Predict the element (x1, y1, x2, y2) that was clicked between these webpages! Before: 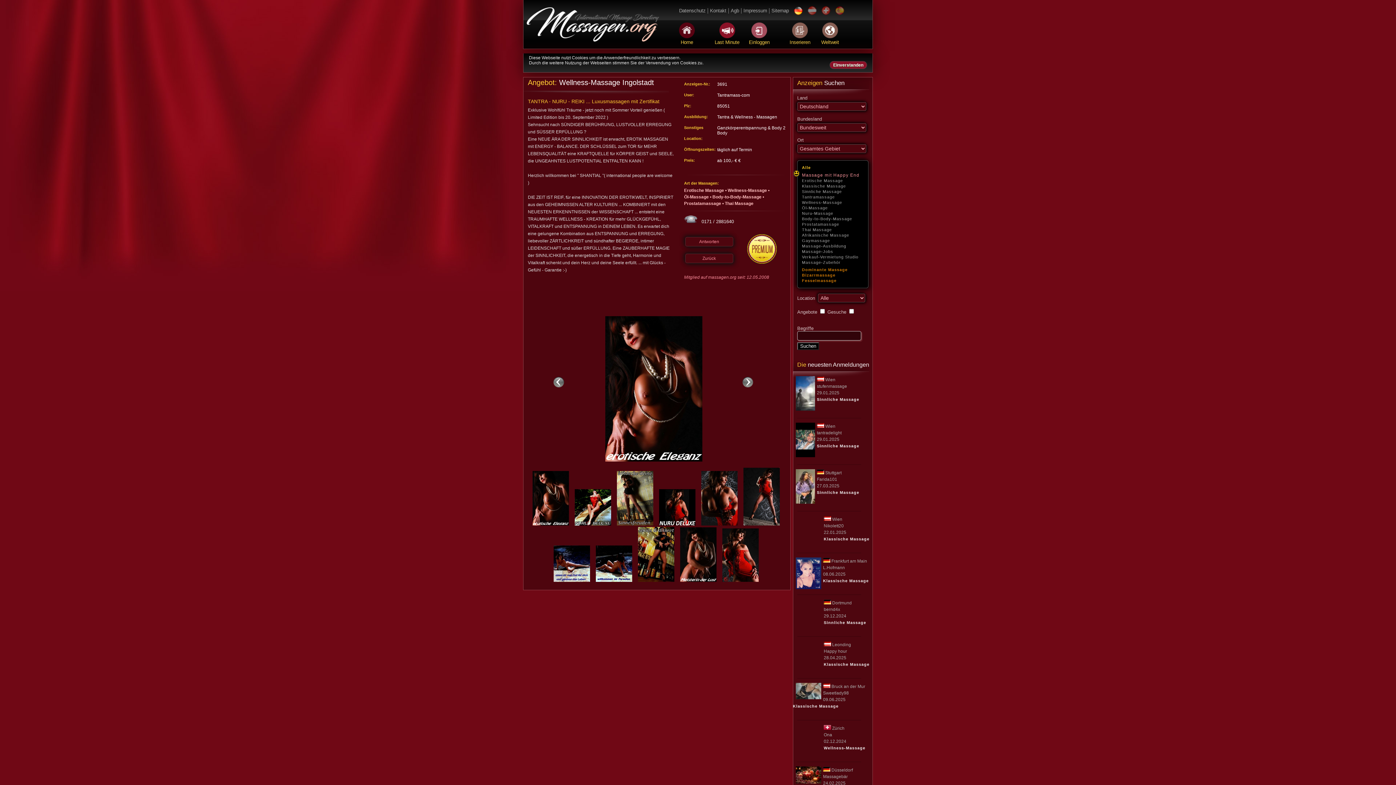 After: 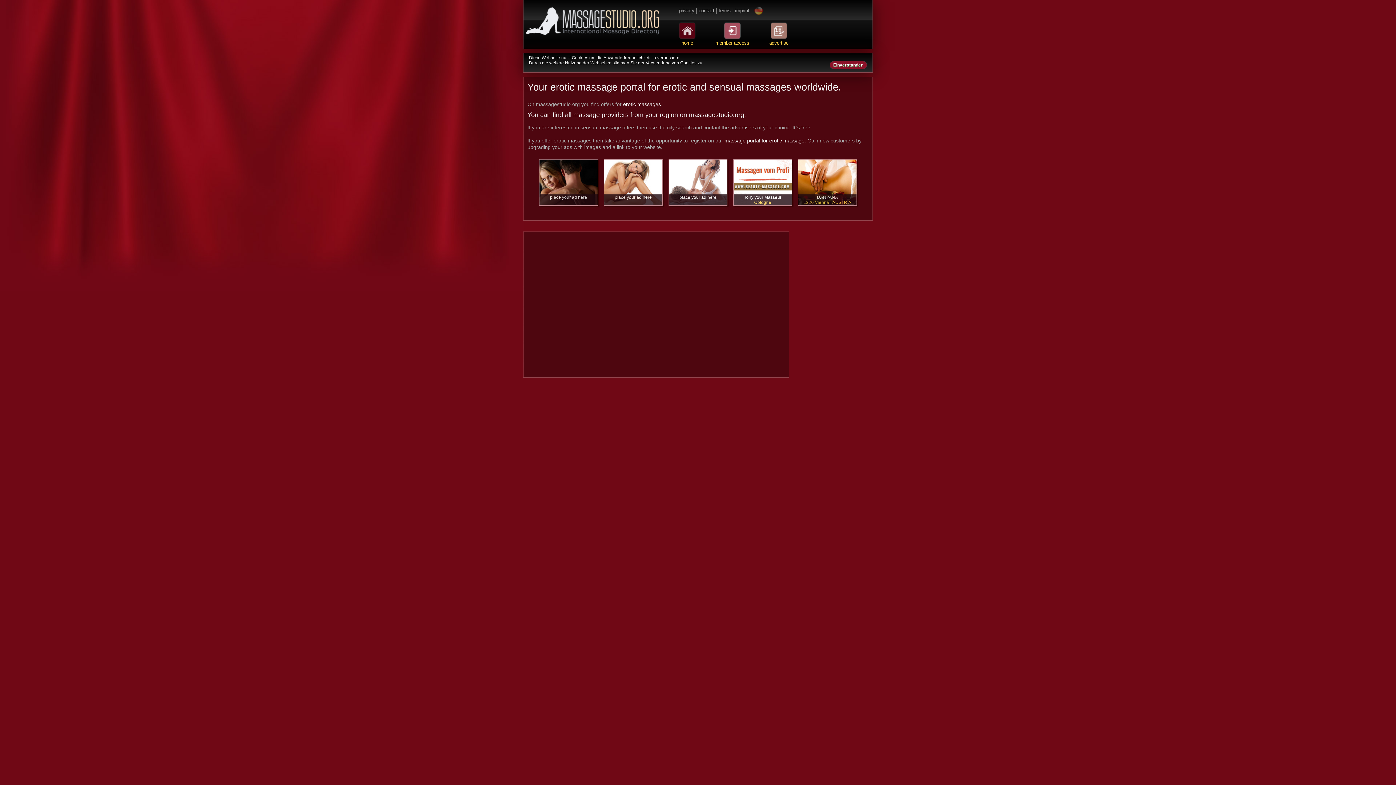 Action: bbox: (821, 22, 839, 49) label: Weltweit